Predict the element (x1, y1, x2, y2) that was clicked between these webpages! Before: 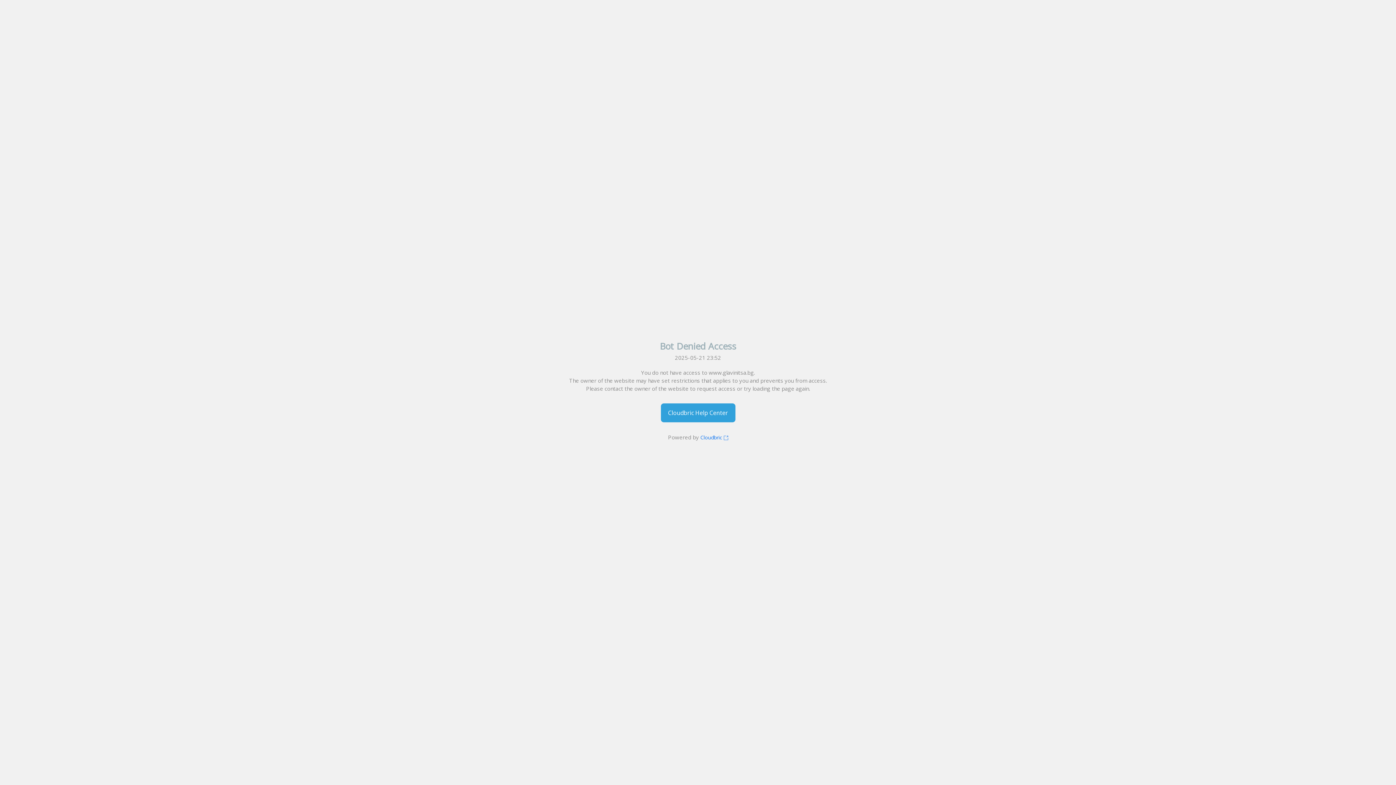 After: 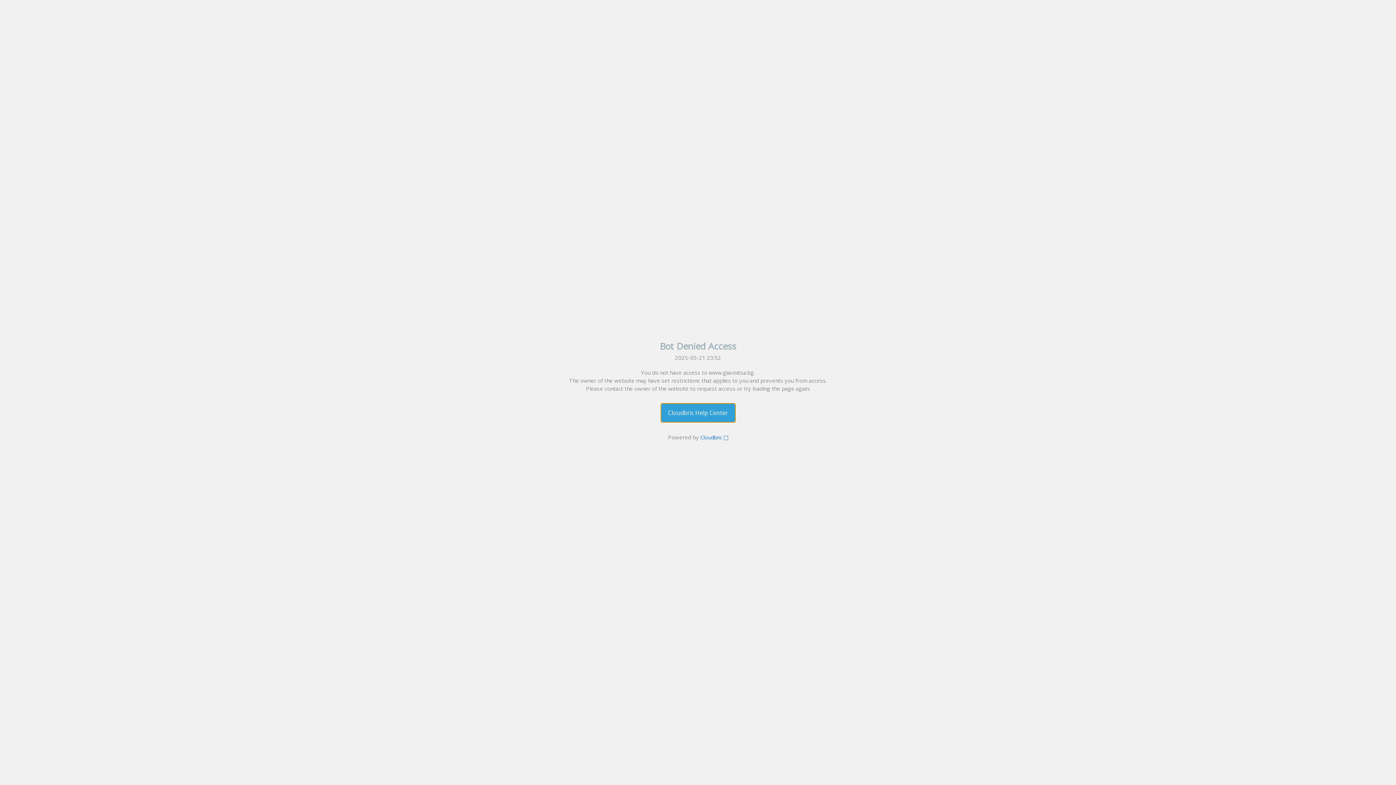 Action: bbox: (660, 403, 735, 422) label: Cloudbric Help Center